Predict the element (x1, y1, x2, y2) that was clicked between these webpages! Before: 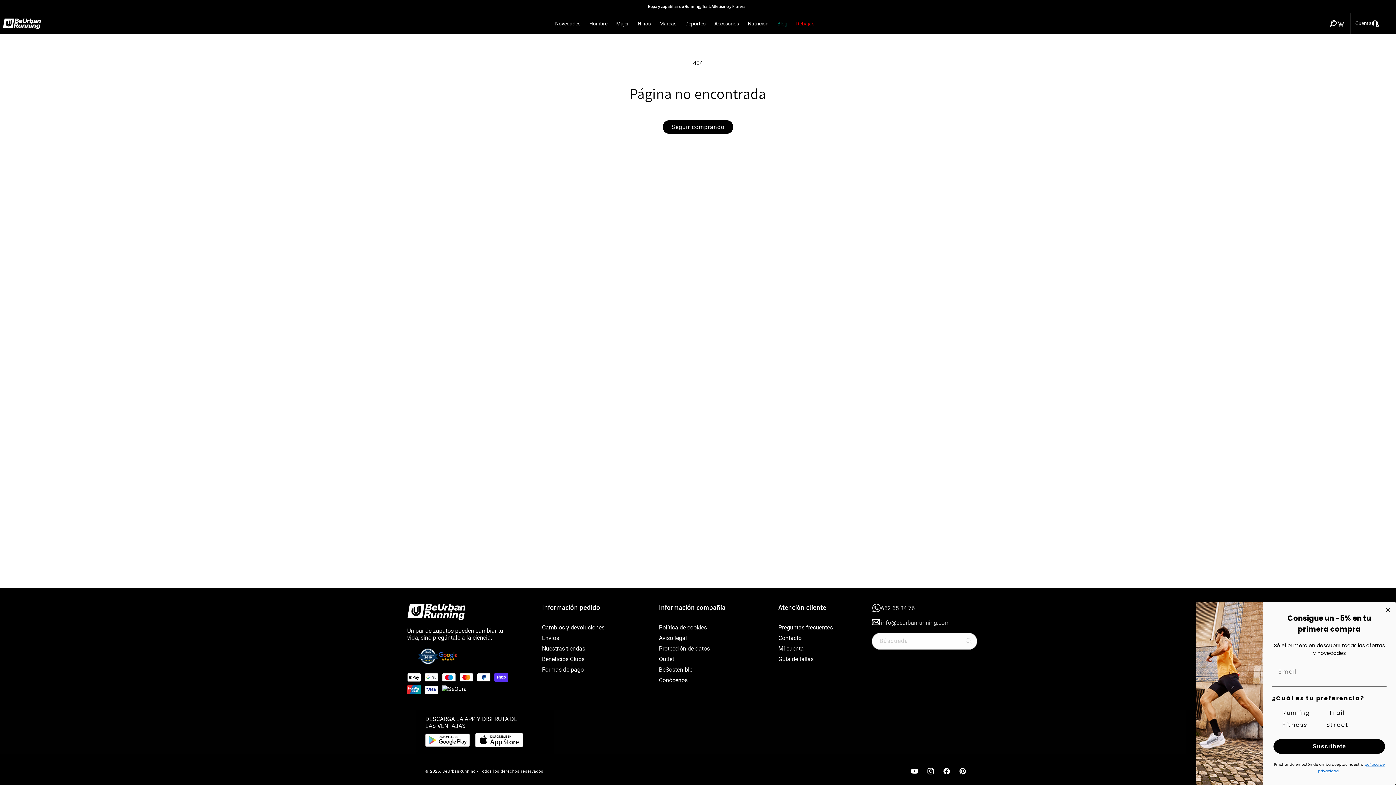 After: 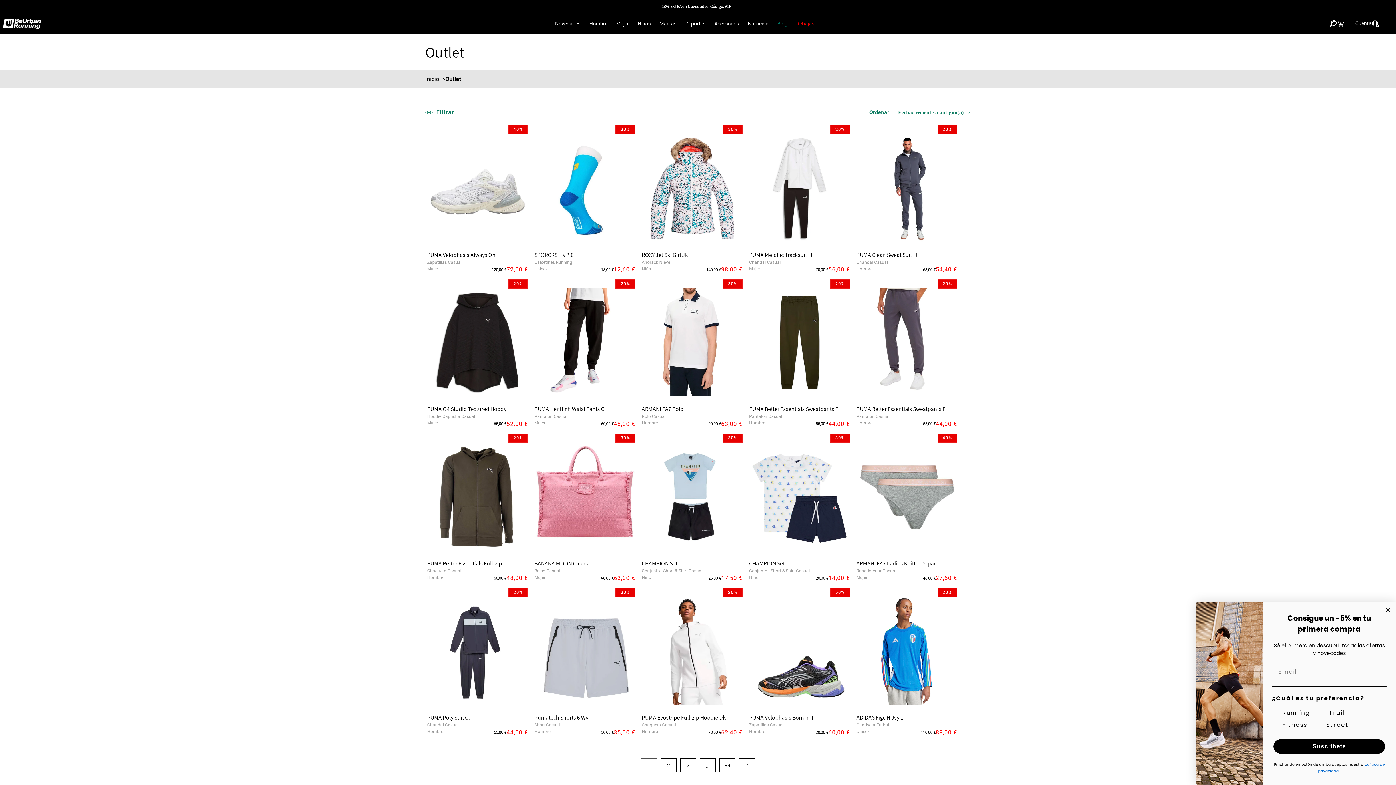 Action: bbox: (659, 654, 674, 664) label: Outlet